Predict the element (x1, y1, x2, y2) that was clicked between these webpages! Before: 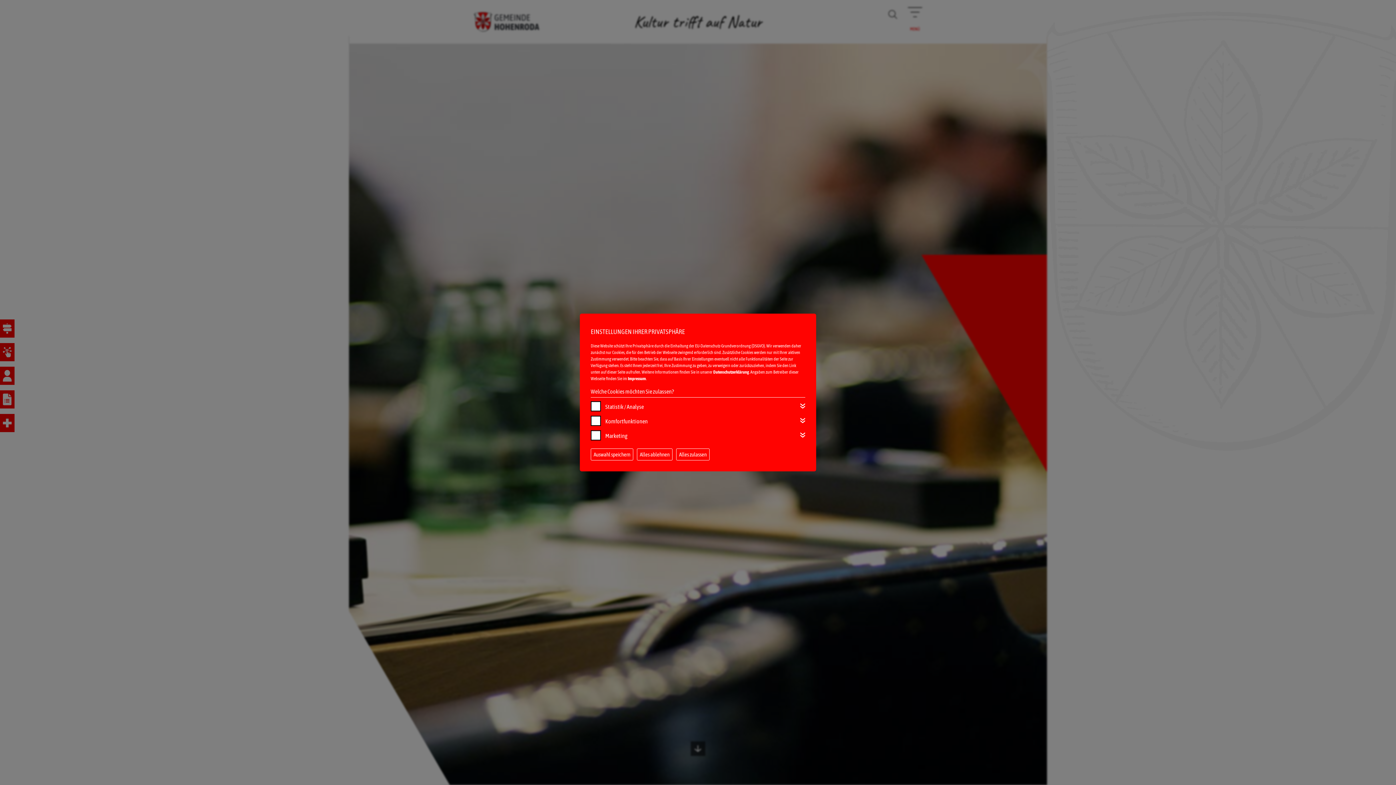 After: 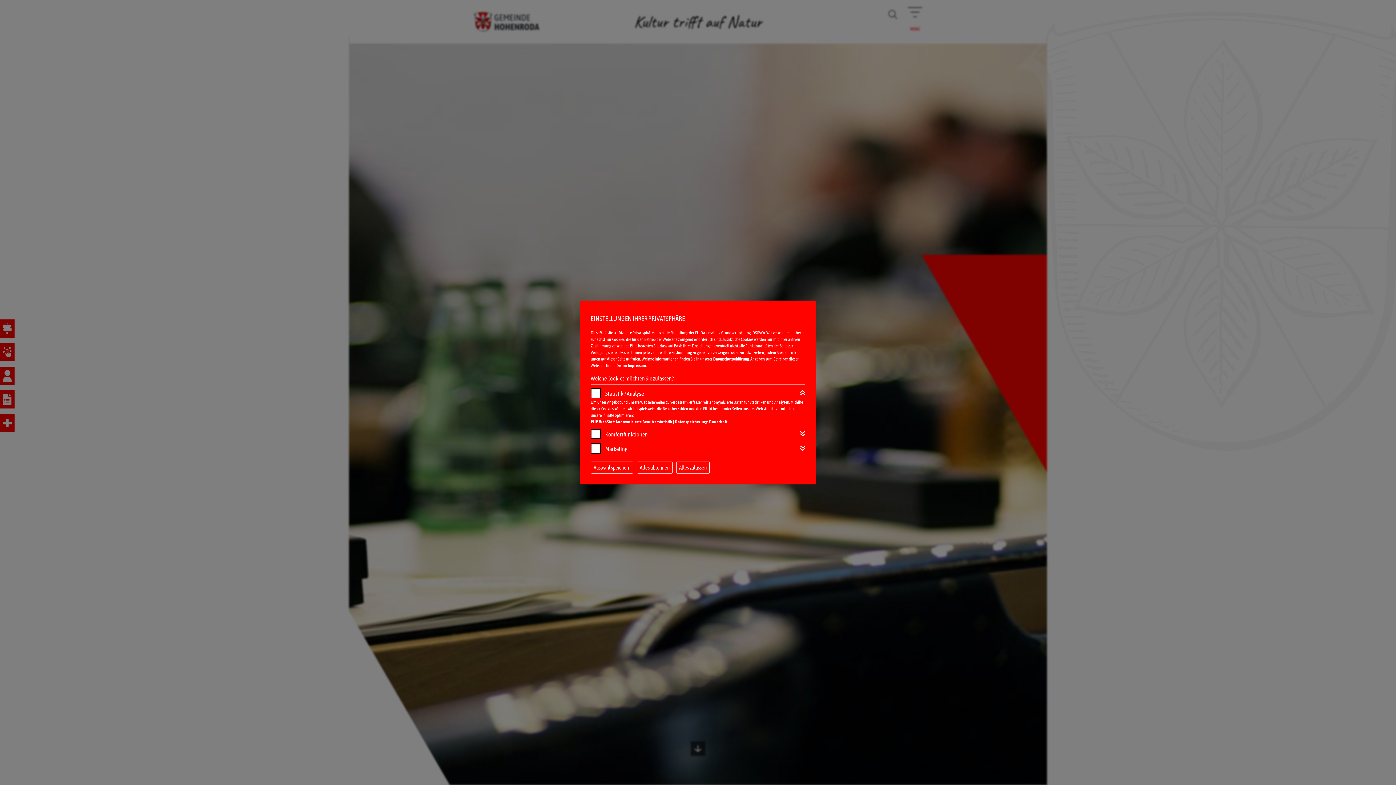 Action: bbox: (800, 403, 805, 408)